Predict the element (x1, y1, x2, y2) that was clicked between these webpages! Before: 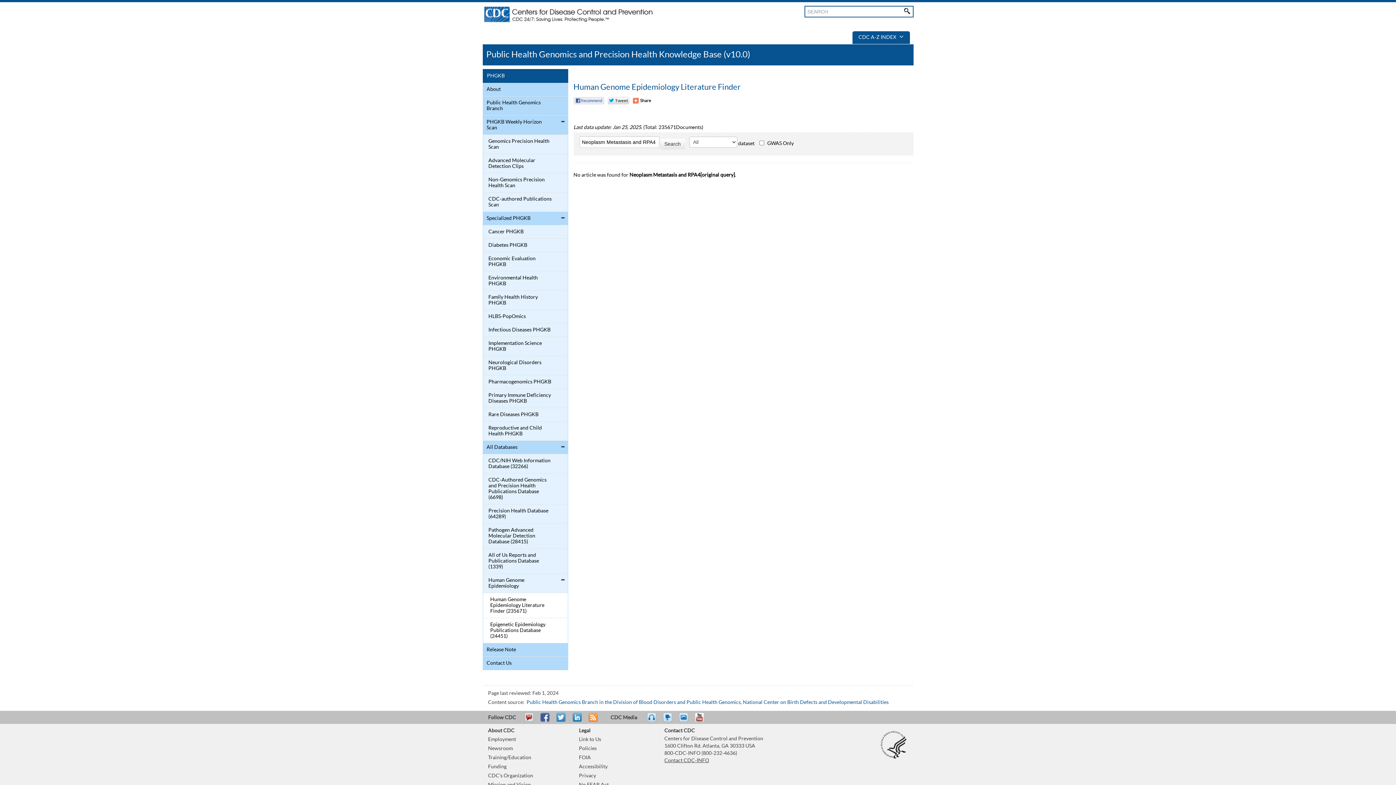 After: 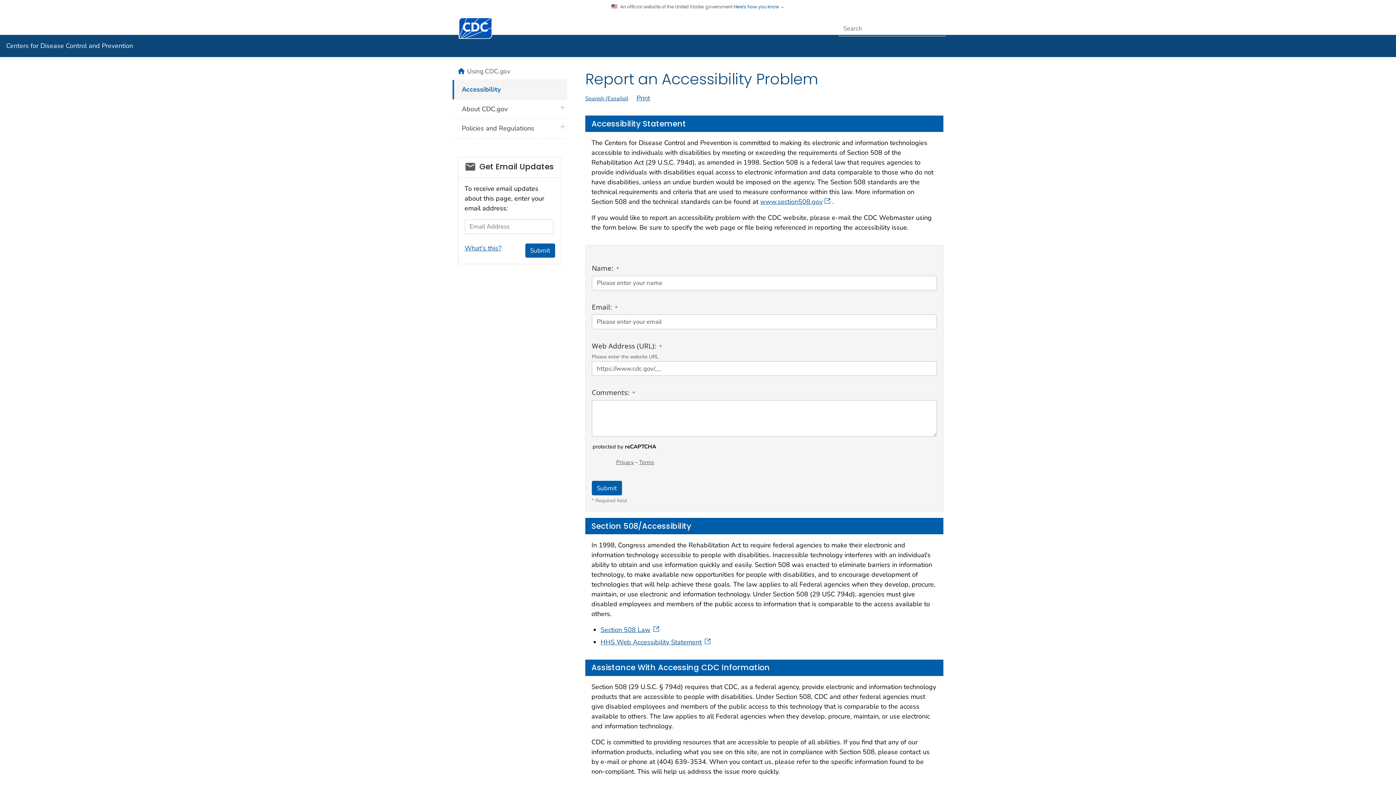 Action: bbox: (579, 764, 607, 769) label: Accessibility